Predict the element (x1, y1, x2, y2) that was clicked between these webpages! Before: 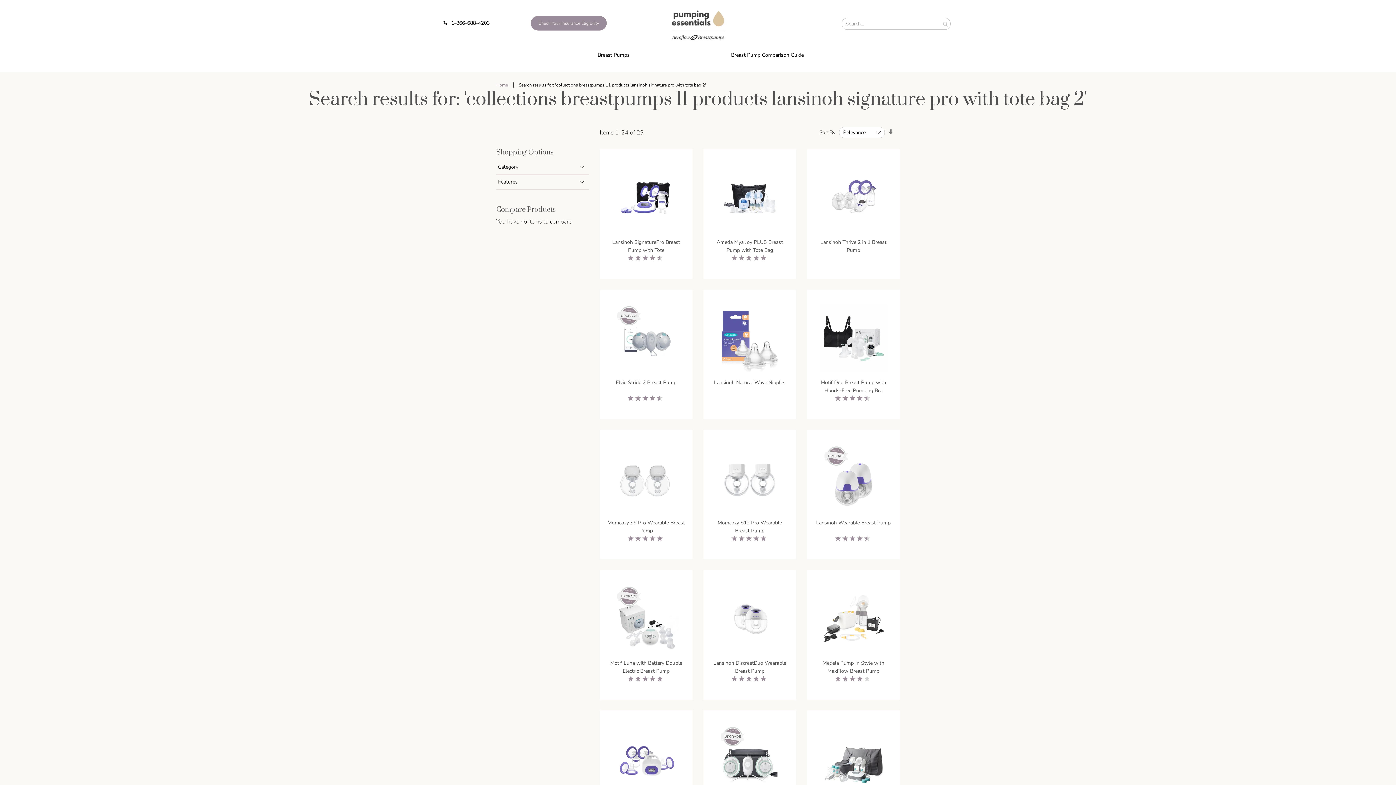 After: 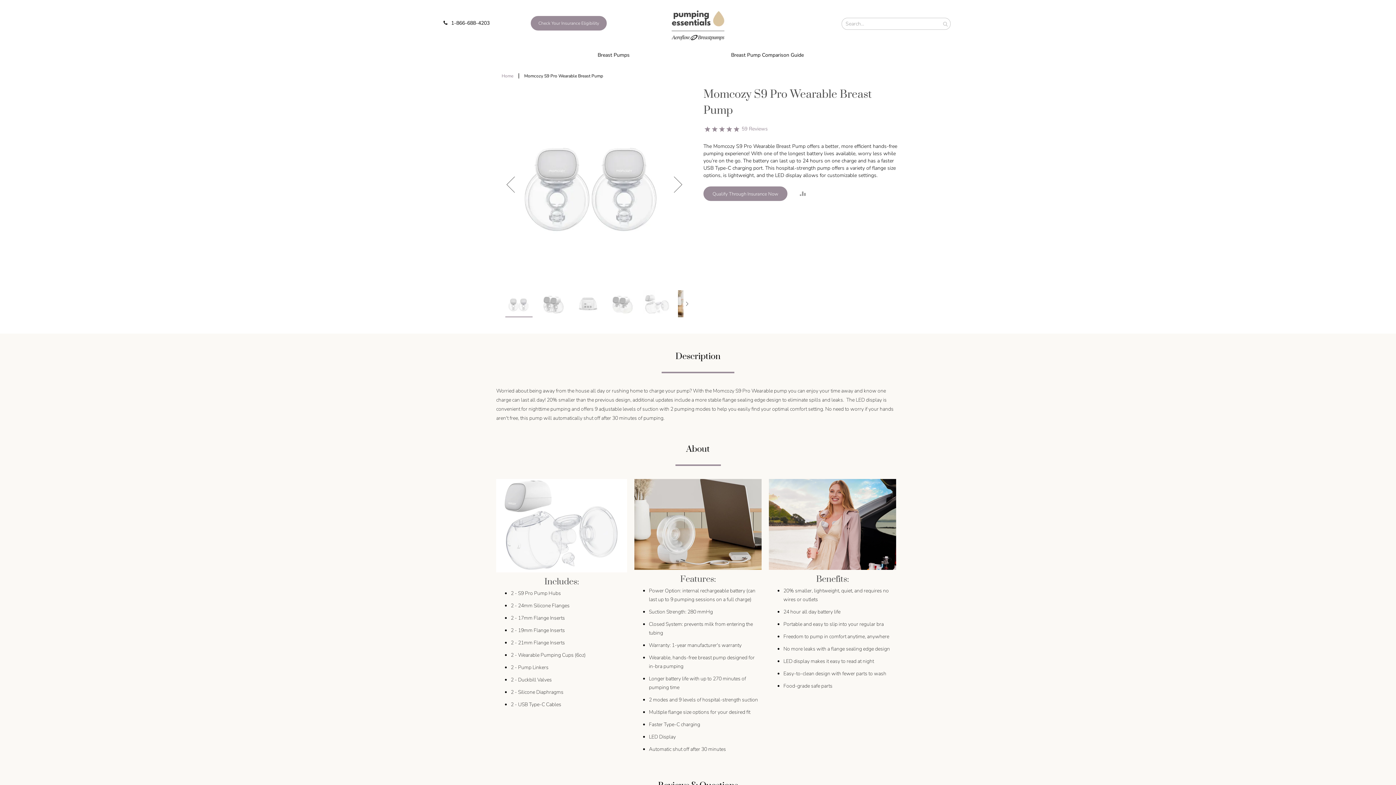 Action: bbox: (607, 519, 685, 535) label: Momcozy S9 Pro Wearable Breast Pump